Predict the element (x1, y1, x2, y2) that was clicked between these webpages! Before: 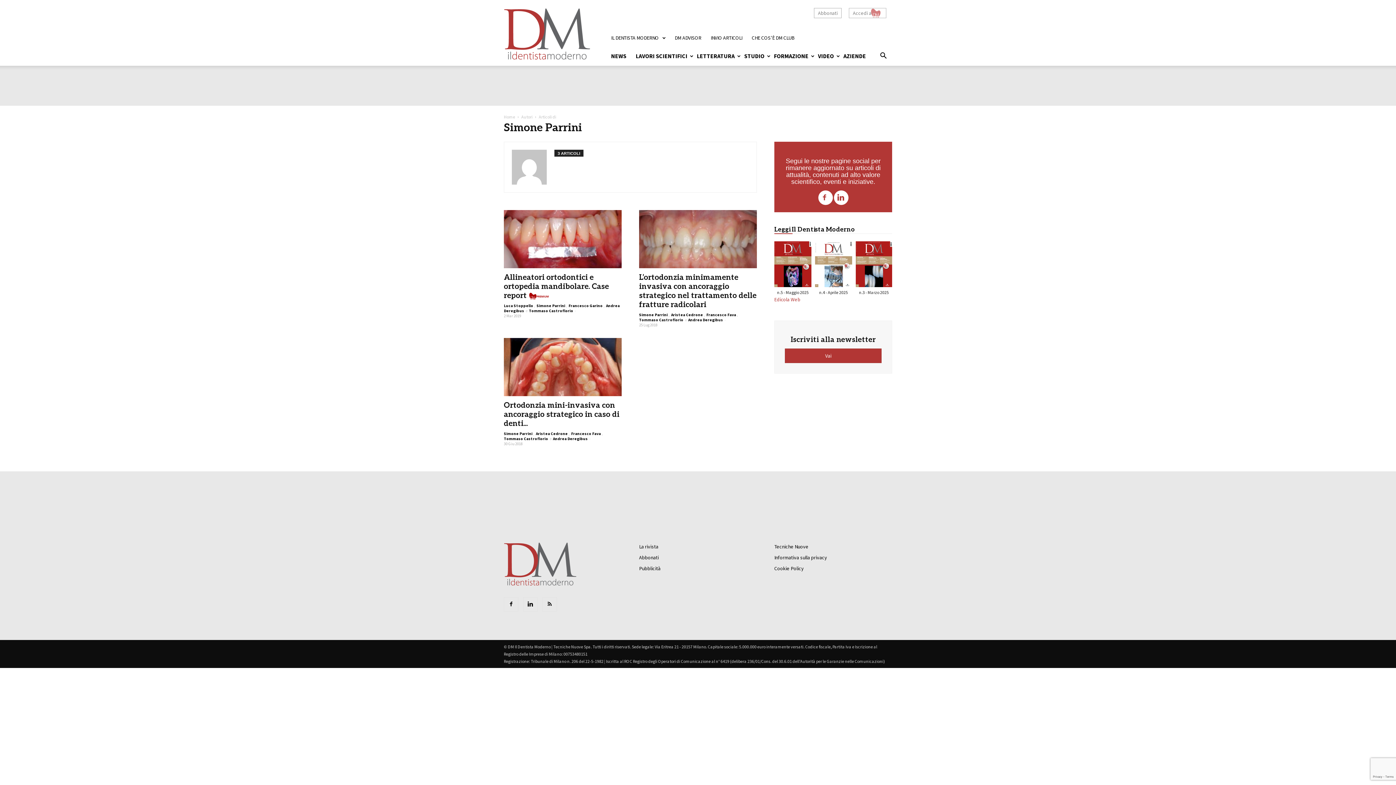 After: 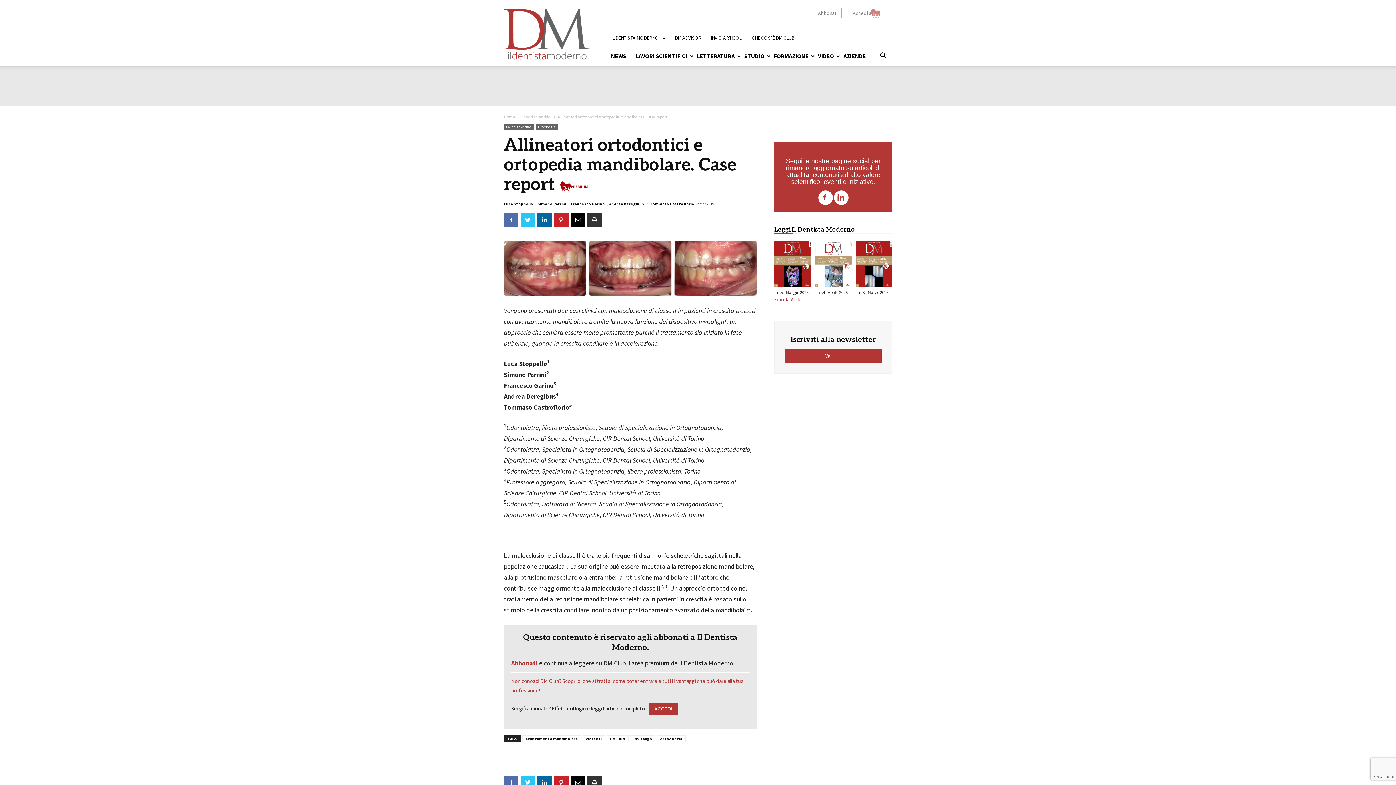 Action: label: Allineatori ortodontici e ortopedia mandibolare. Case report bbox: (504, 273, 609, 300)